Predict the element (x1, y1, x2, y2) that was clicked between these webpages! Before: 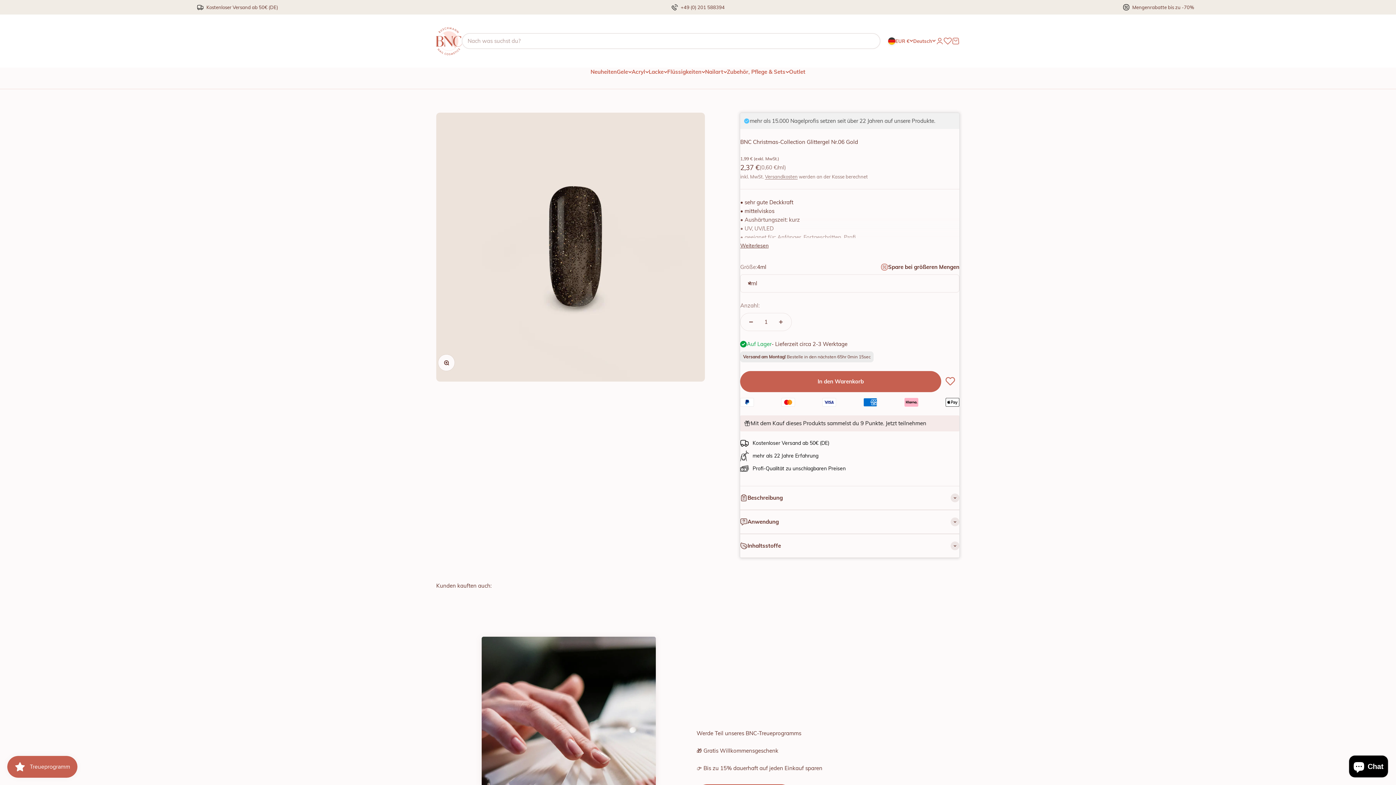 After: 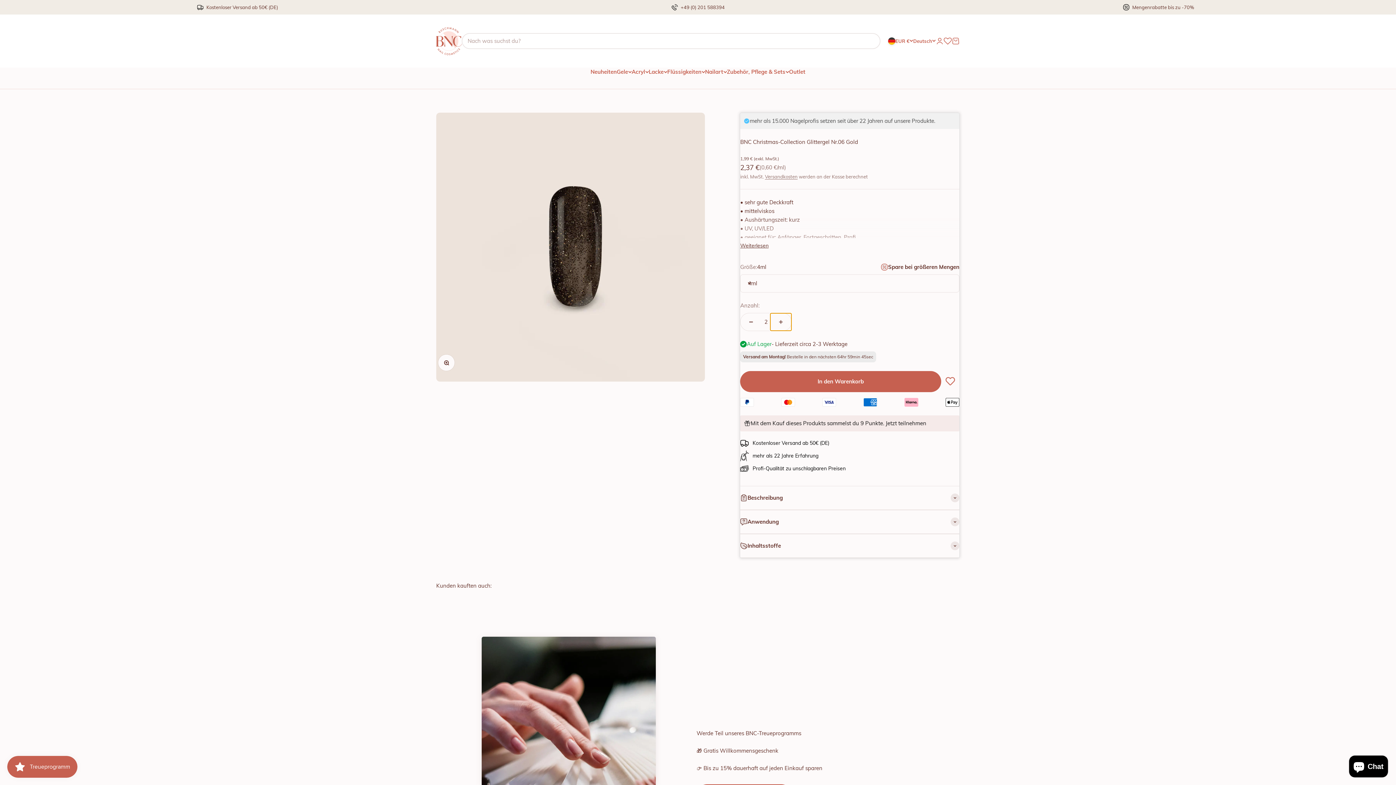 Action: bbox: (770, 313, 791, 330) label: Anzahl erhöhen